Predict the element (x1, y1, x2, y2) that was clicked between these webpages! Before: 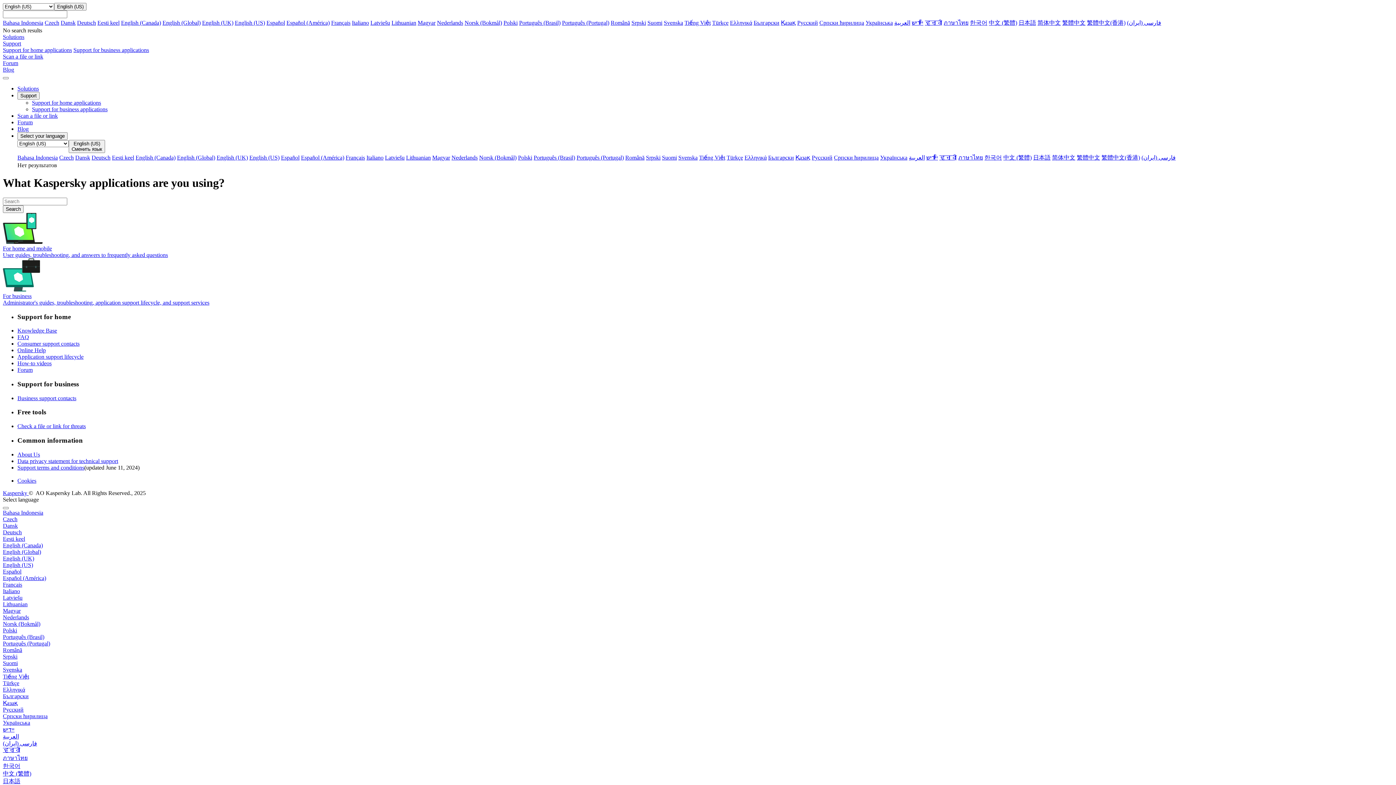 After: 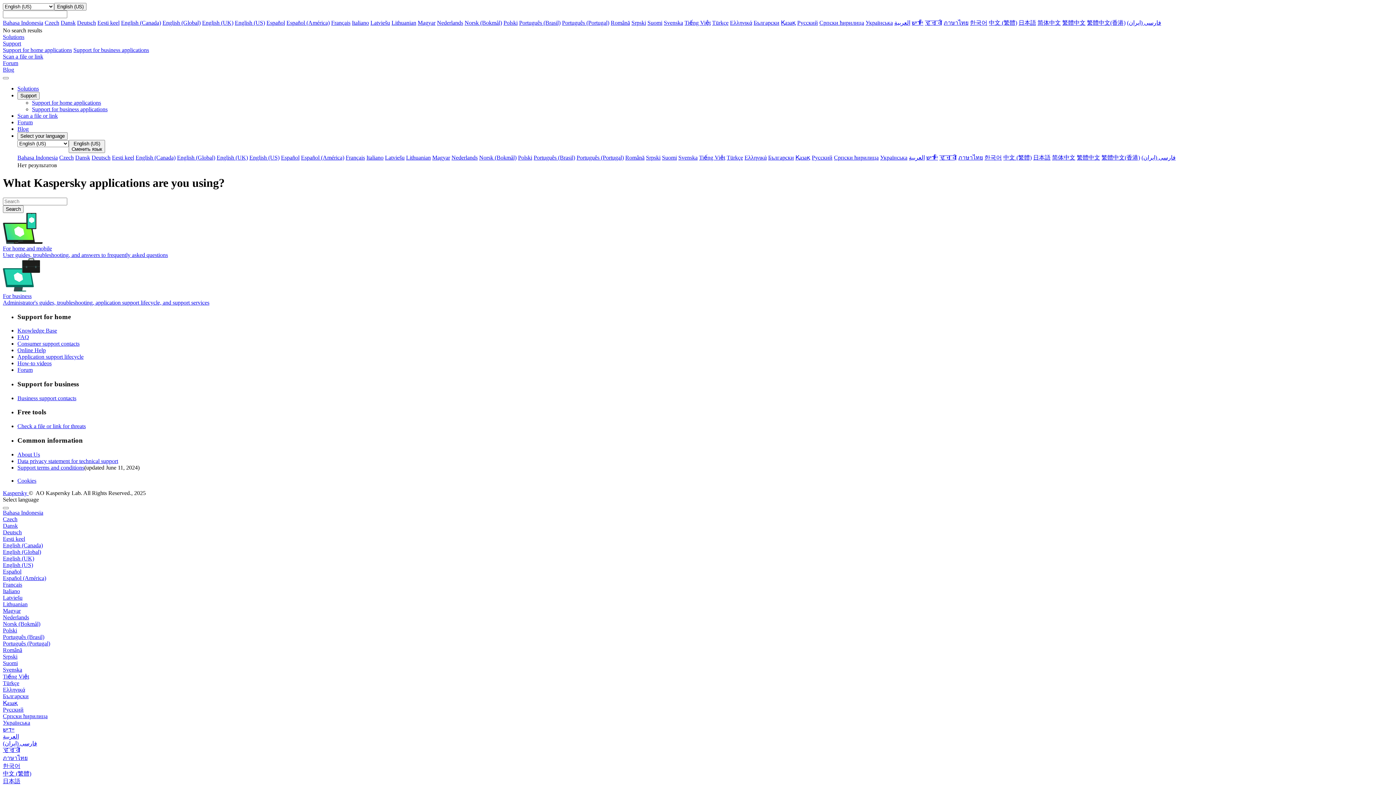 Action: label: فارسى (ایران‫) bbox: (1127, 19, 1161, 25)